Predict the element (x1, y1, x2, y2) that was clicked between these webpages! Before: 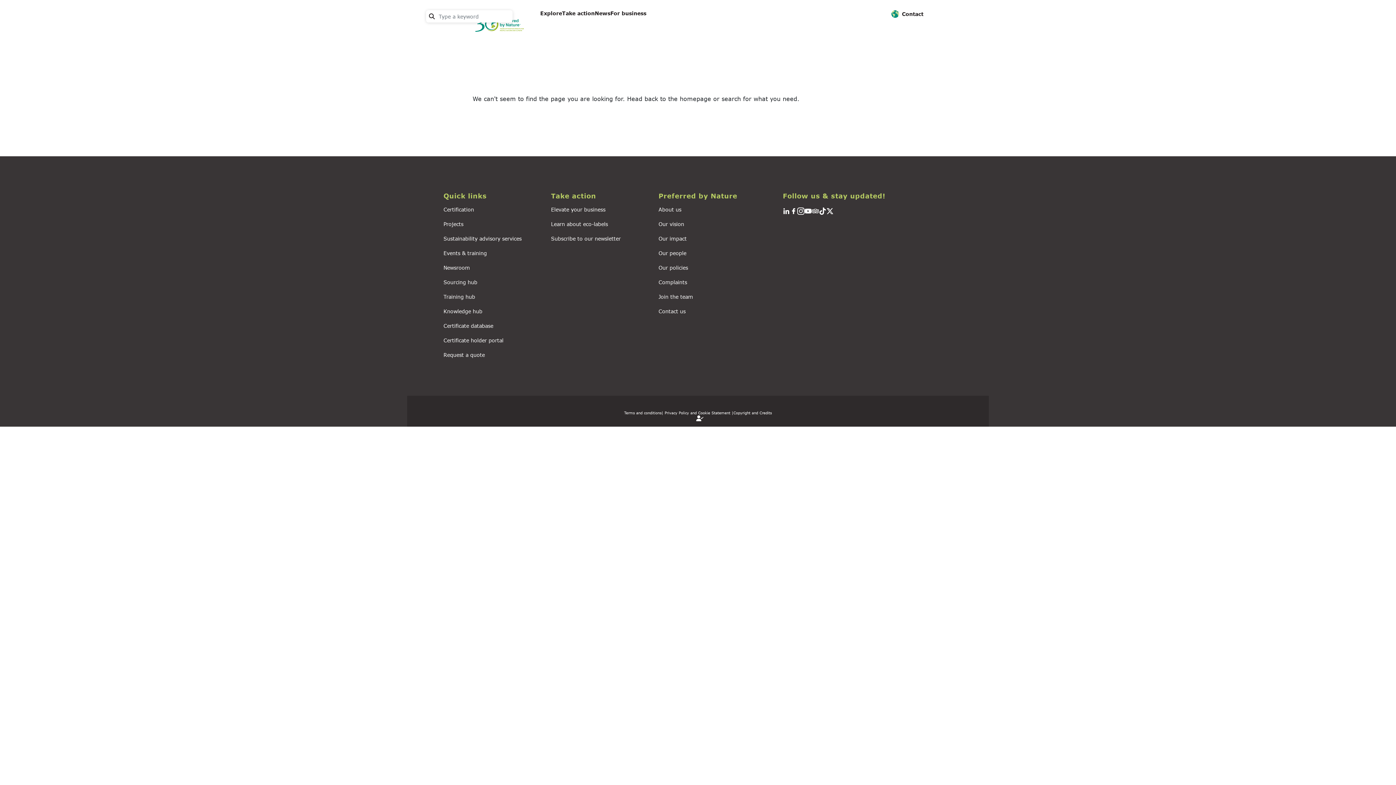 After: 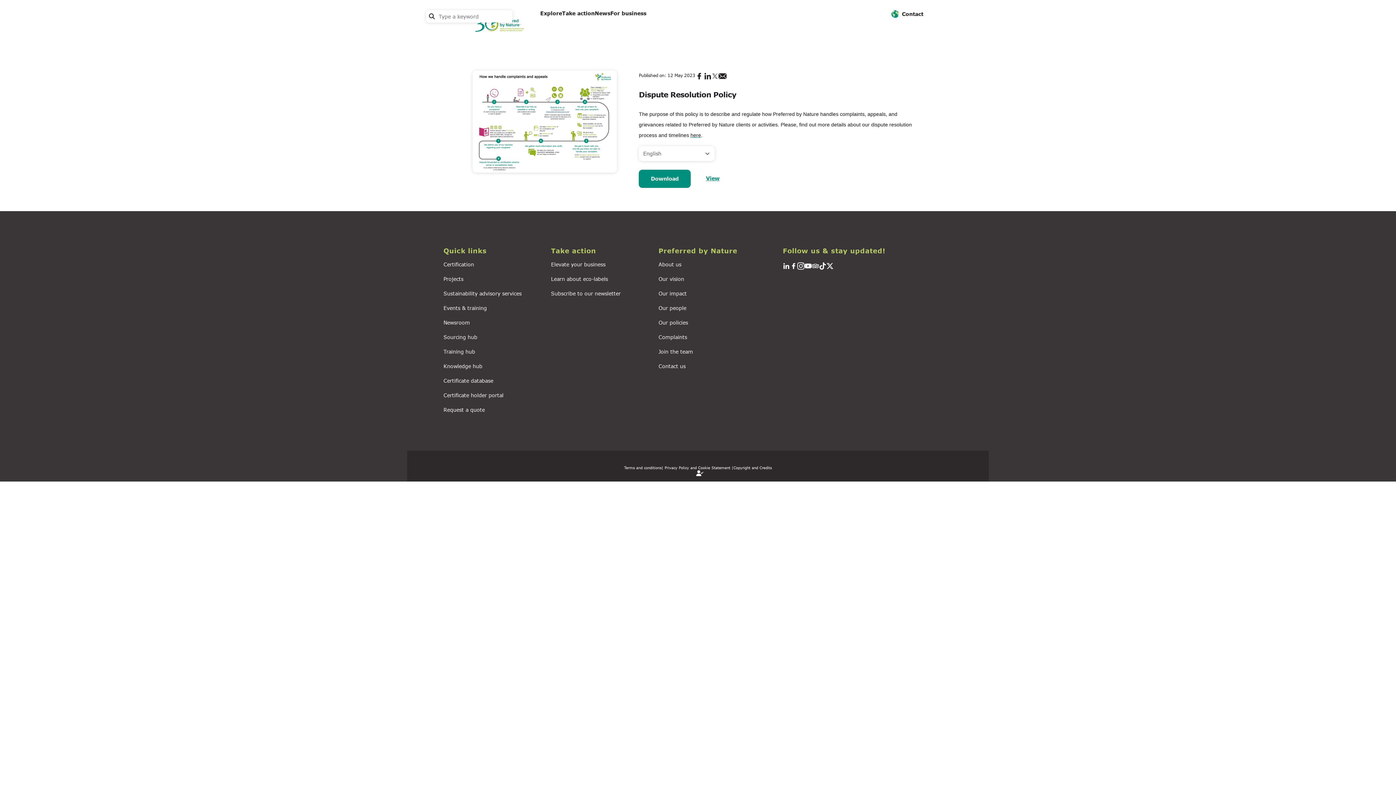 Action: label: Complaints bbox: (658, 279, 687, 285)